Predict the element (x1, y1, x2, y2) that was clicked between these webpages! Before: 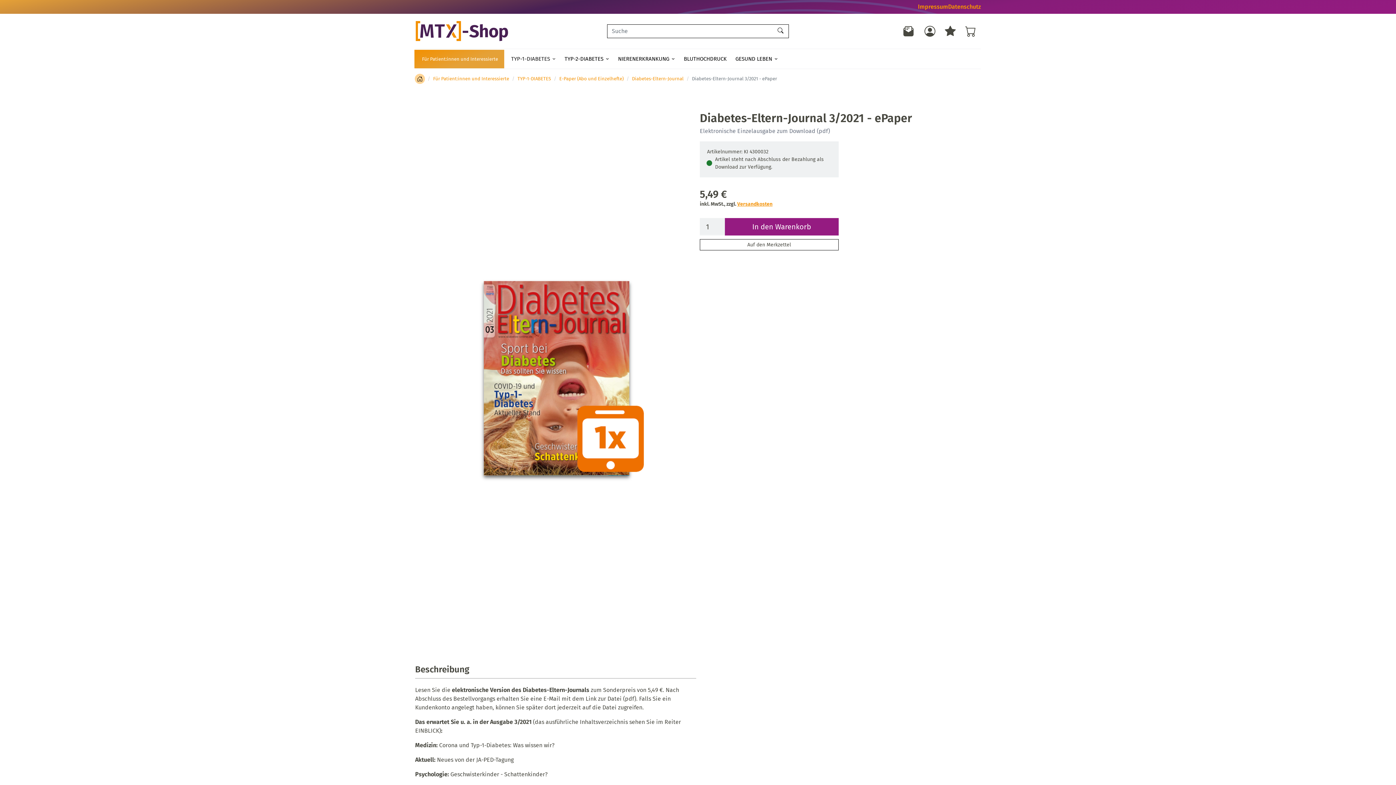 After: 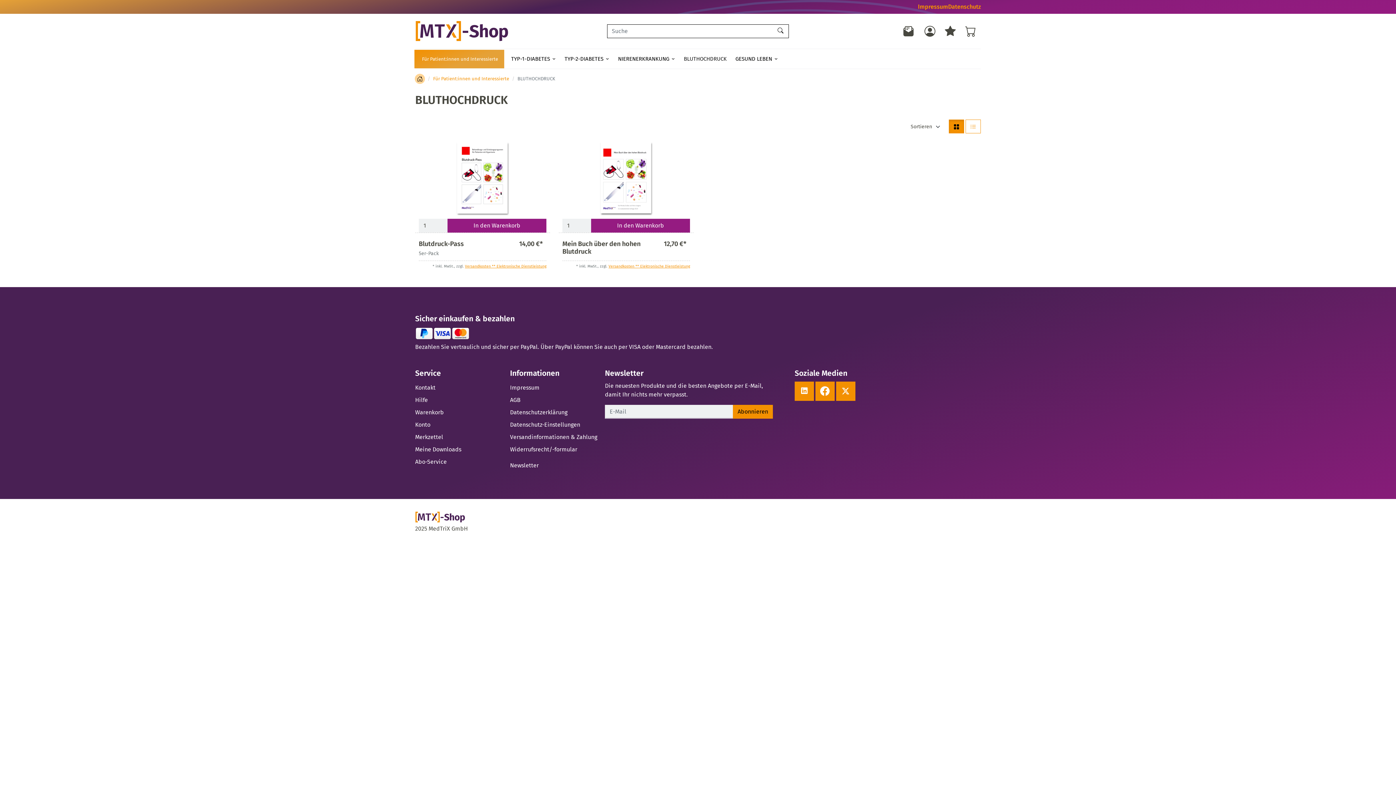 Action: label: BLUTHOCHDRUCK bbox: (684, 49, 726, 68)